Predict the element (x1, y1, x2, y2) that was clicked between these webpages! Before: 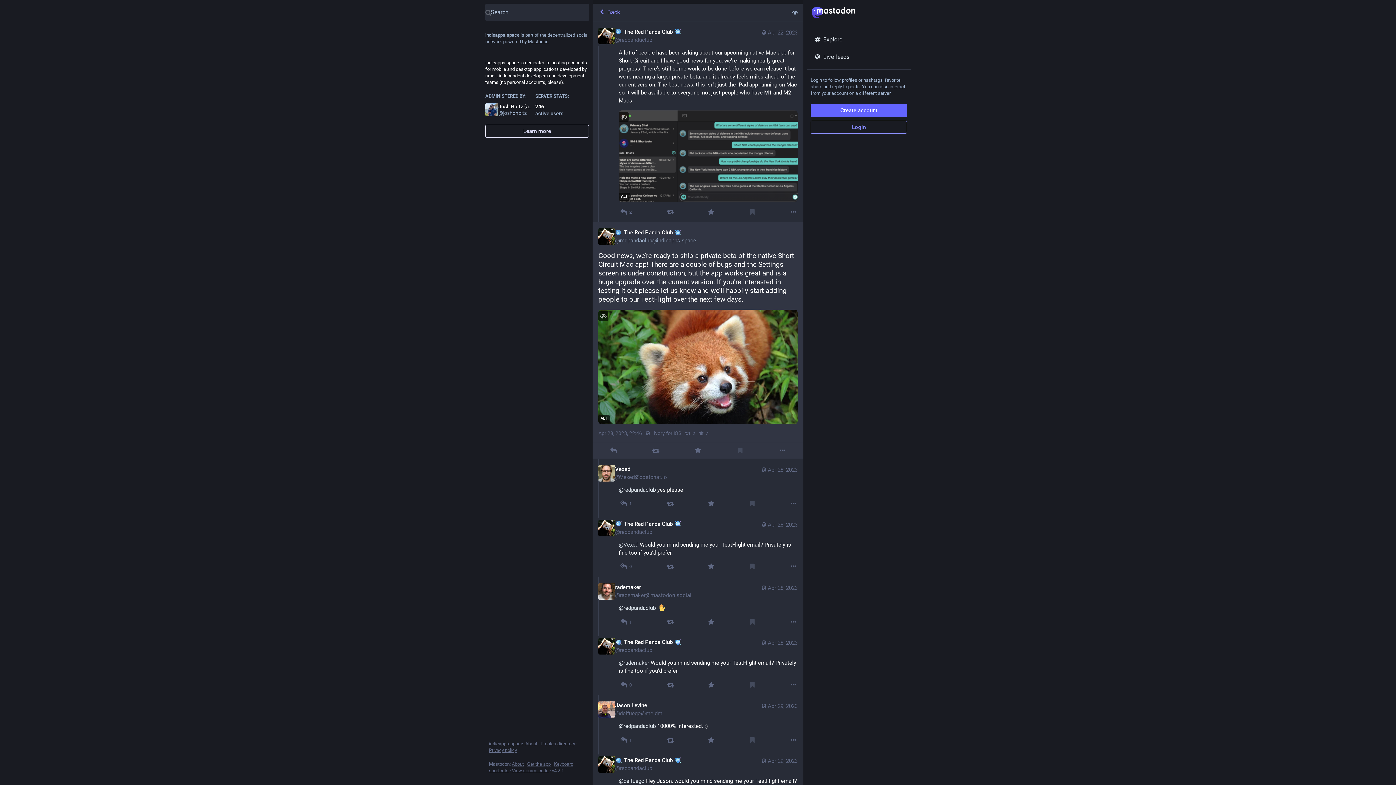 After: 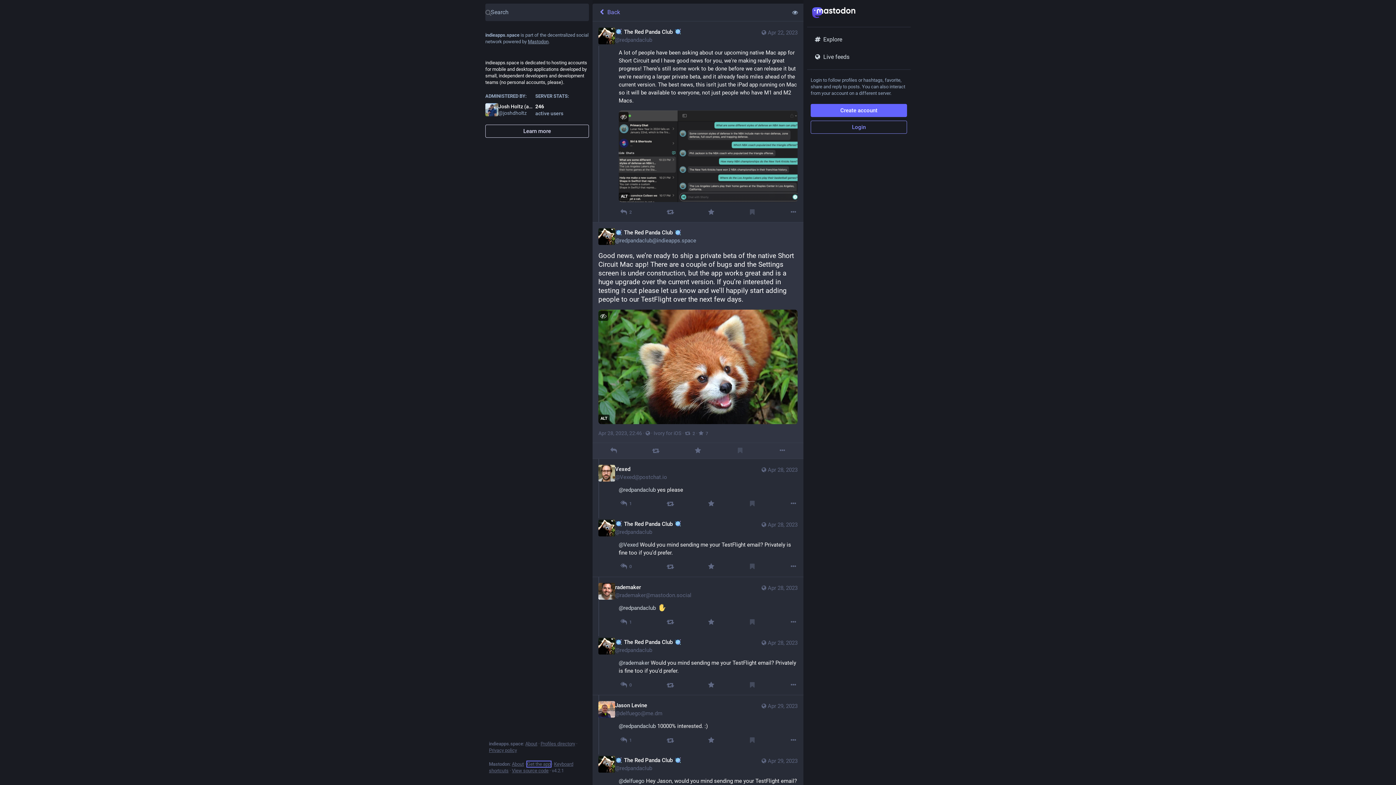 Action: label: Get the app bbox: (527, 761, 550, 767)